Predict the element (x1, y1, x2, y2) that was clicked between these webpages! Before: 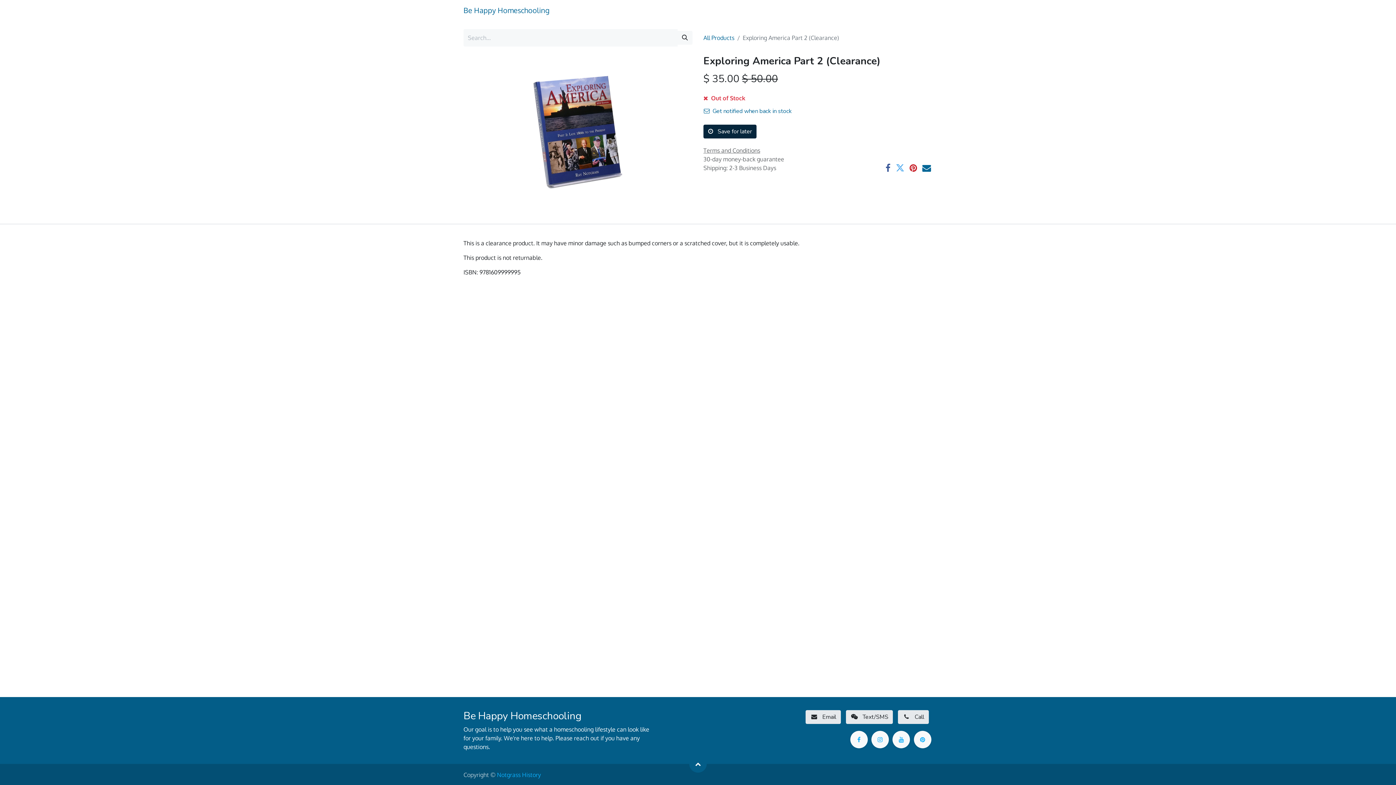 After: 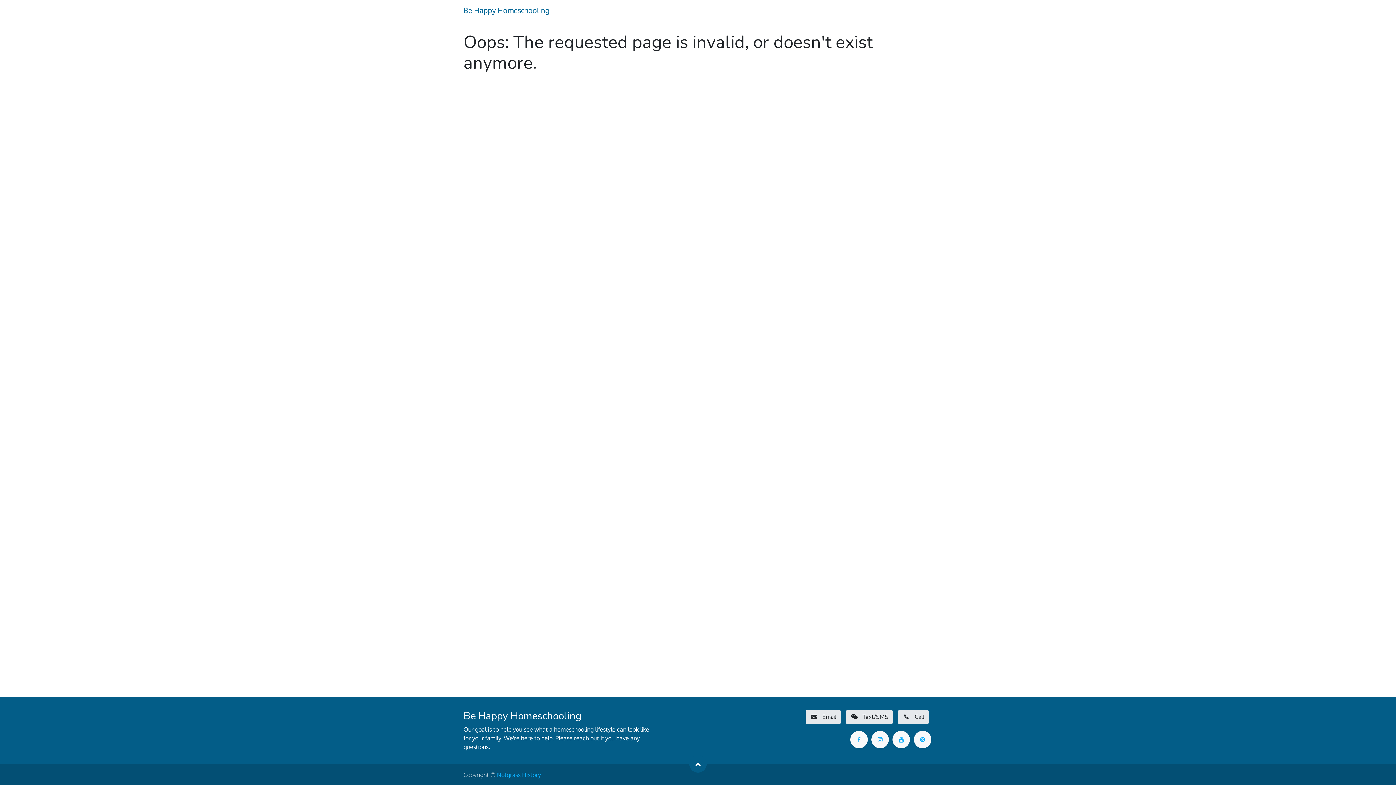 Action: bbox: (703, 146, 760, 154) label: Terms and Conditions